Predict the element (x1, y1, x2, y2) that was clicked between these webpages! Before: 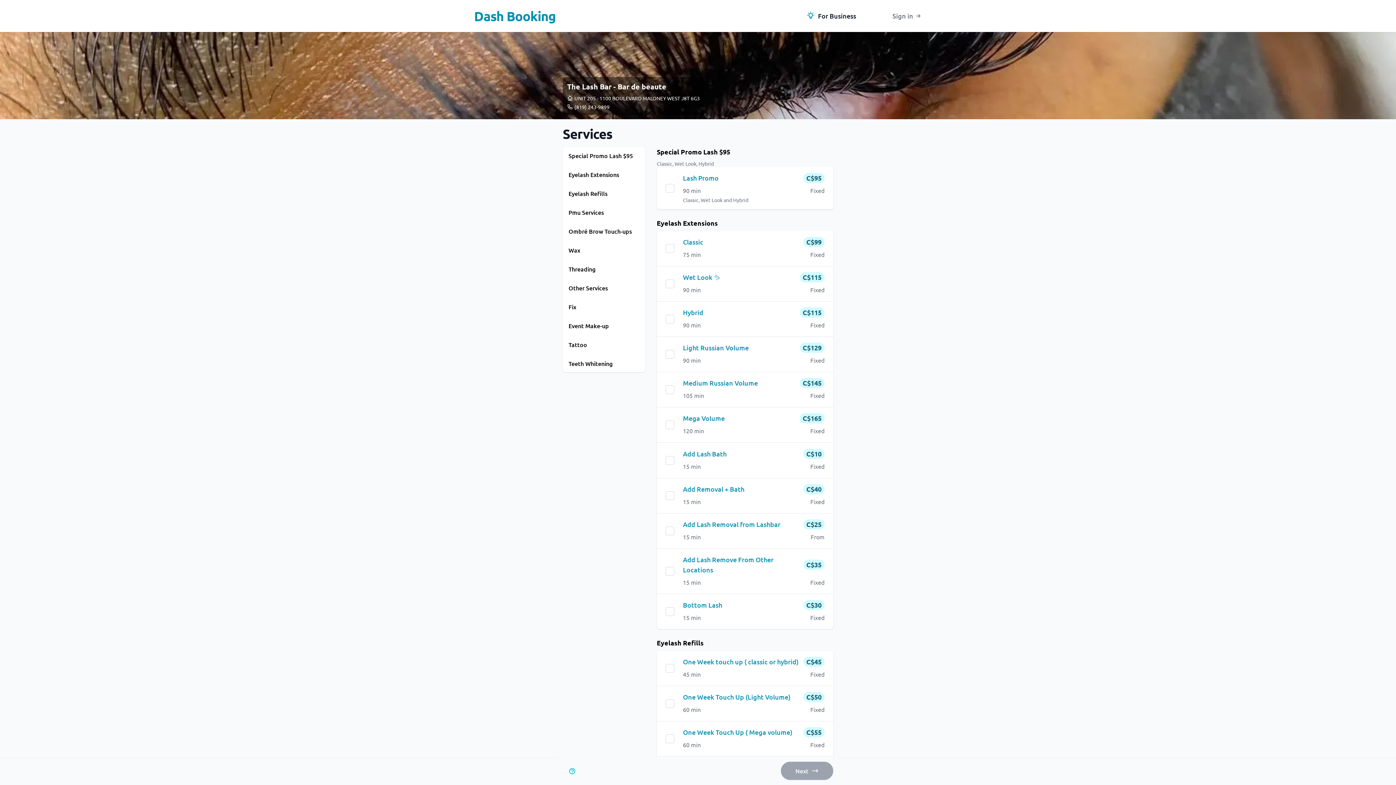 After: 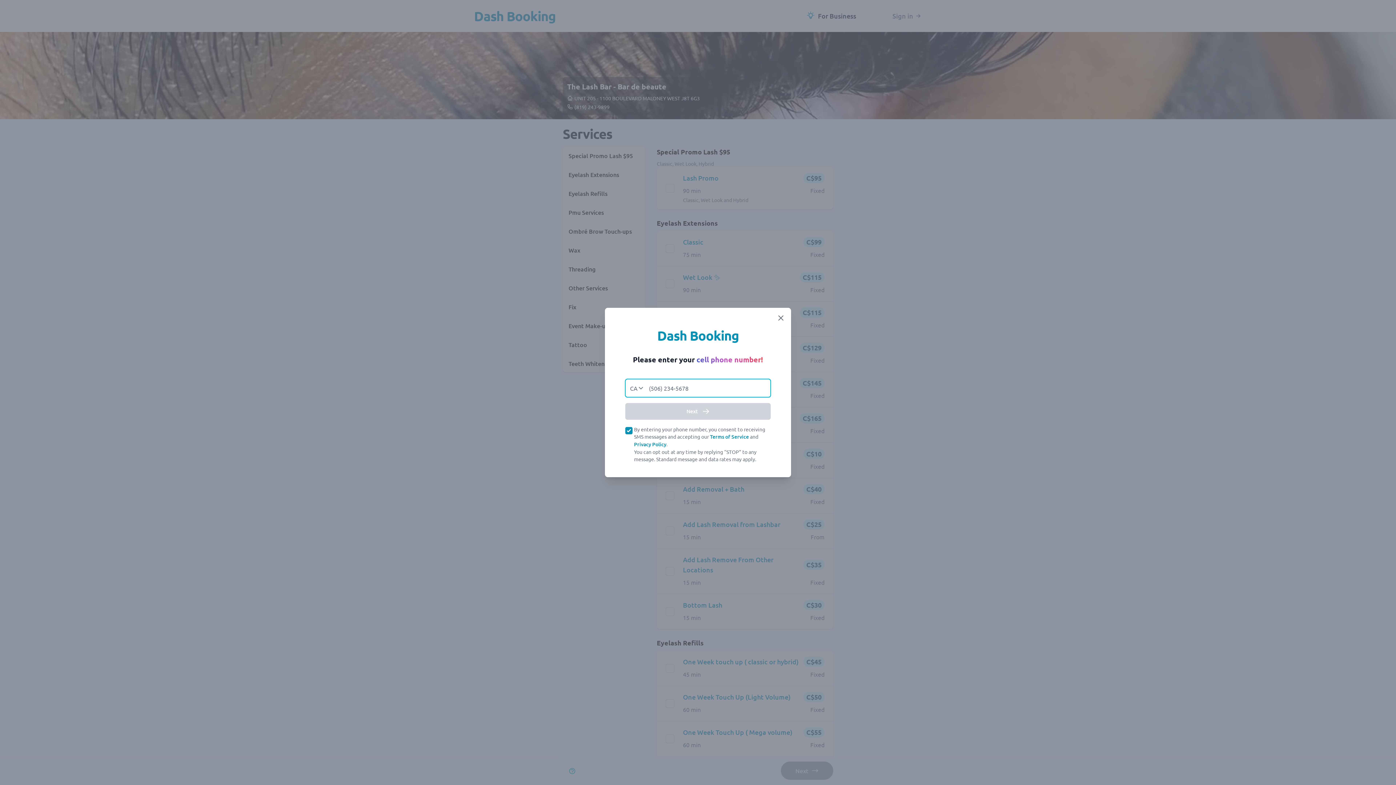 Action: label: Sign in bbox: (884, 10, 922, 21)